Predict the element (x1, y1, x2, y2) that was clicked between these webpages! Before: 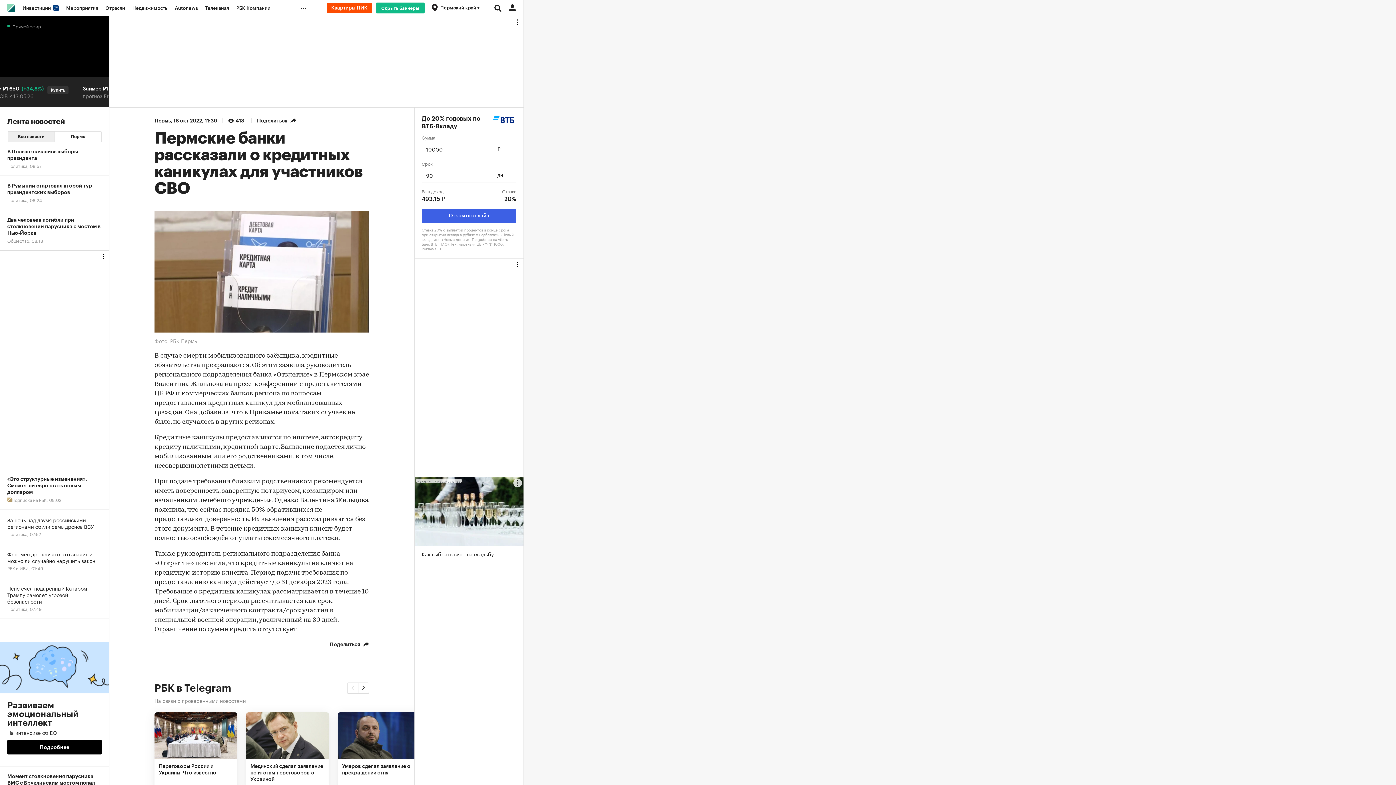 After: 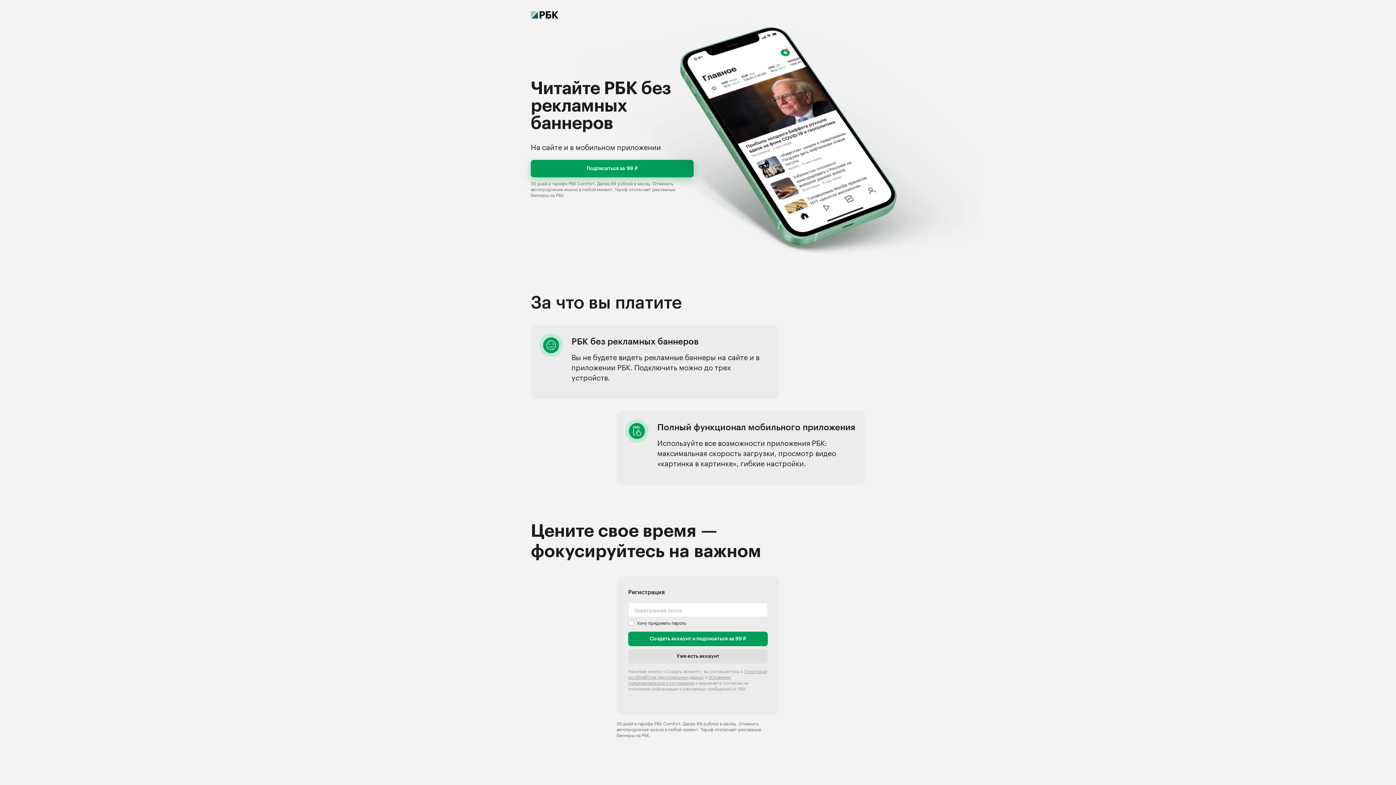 Action: bbox: (375, 2, 424, 13) label: Скрыть баннеры